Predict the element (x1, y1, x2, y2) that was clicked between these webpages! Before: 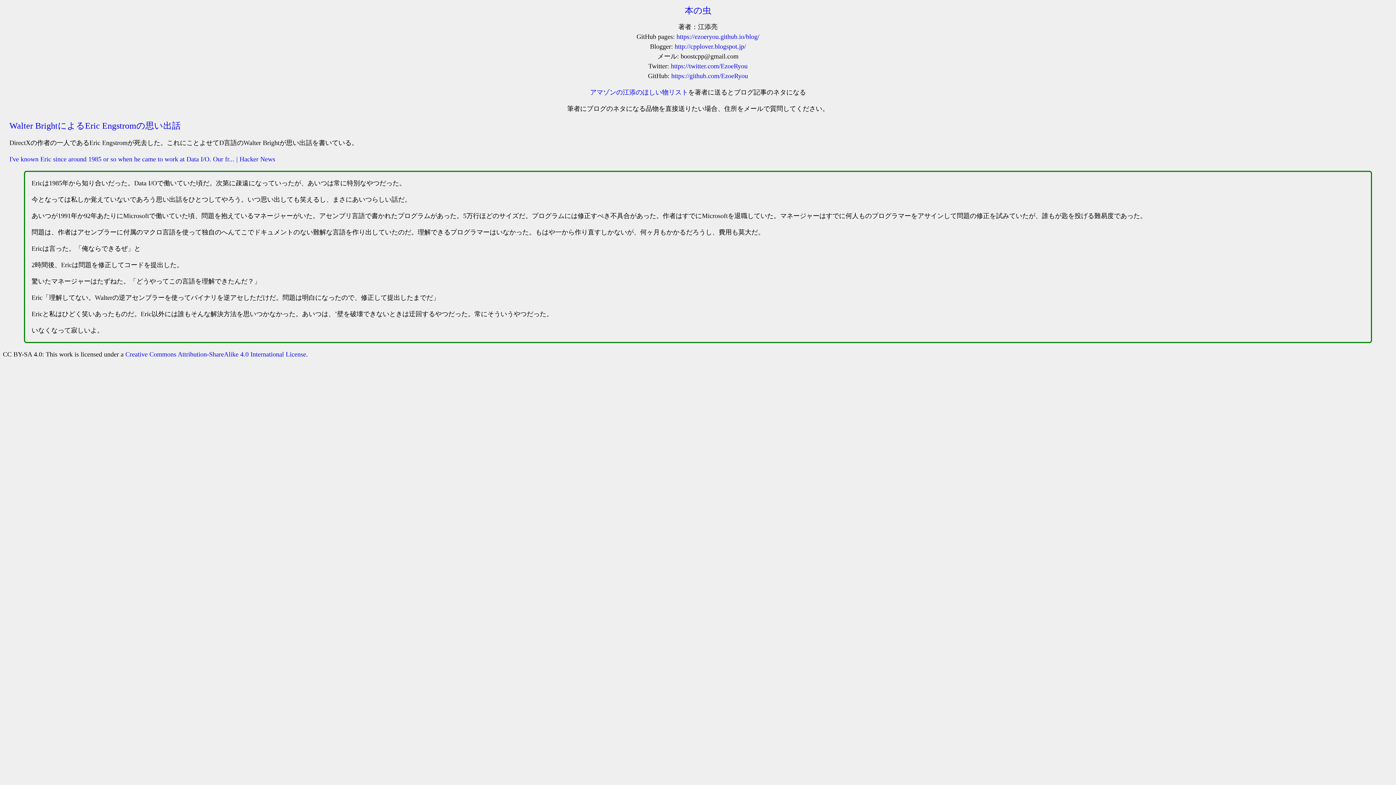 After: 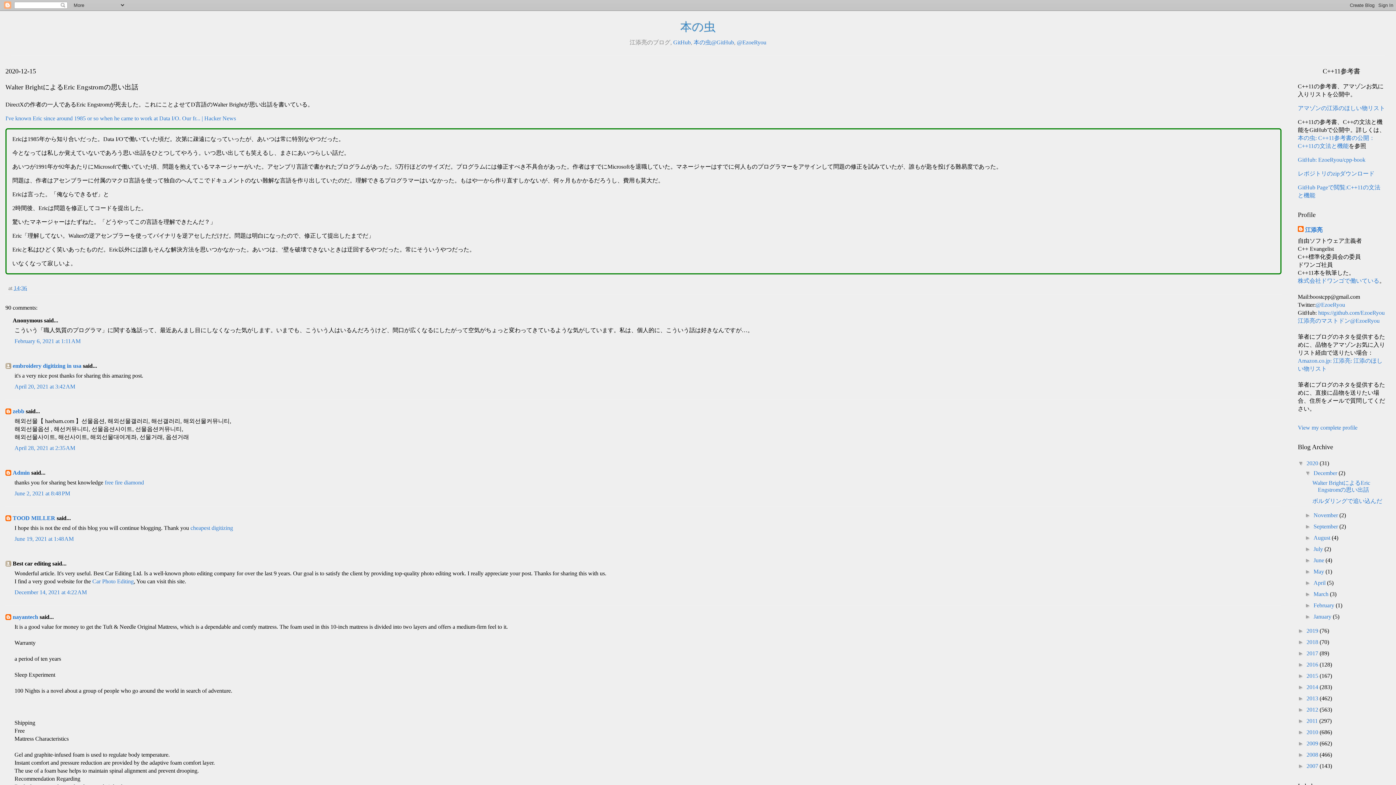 Action: bbox: (9, 121, 180, 130) label: Walter BrightによるEric Engstromの思い出話